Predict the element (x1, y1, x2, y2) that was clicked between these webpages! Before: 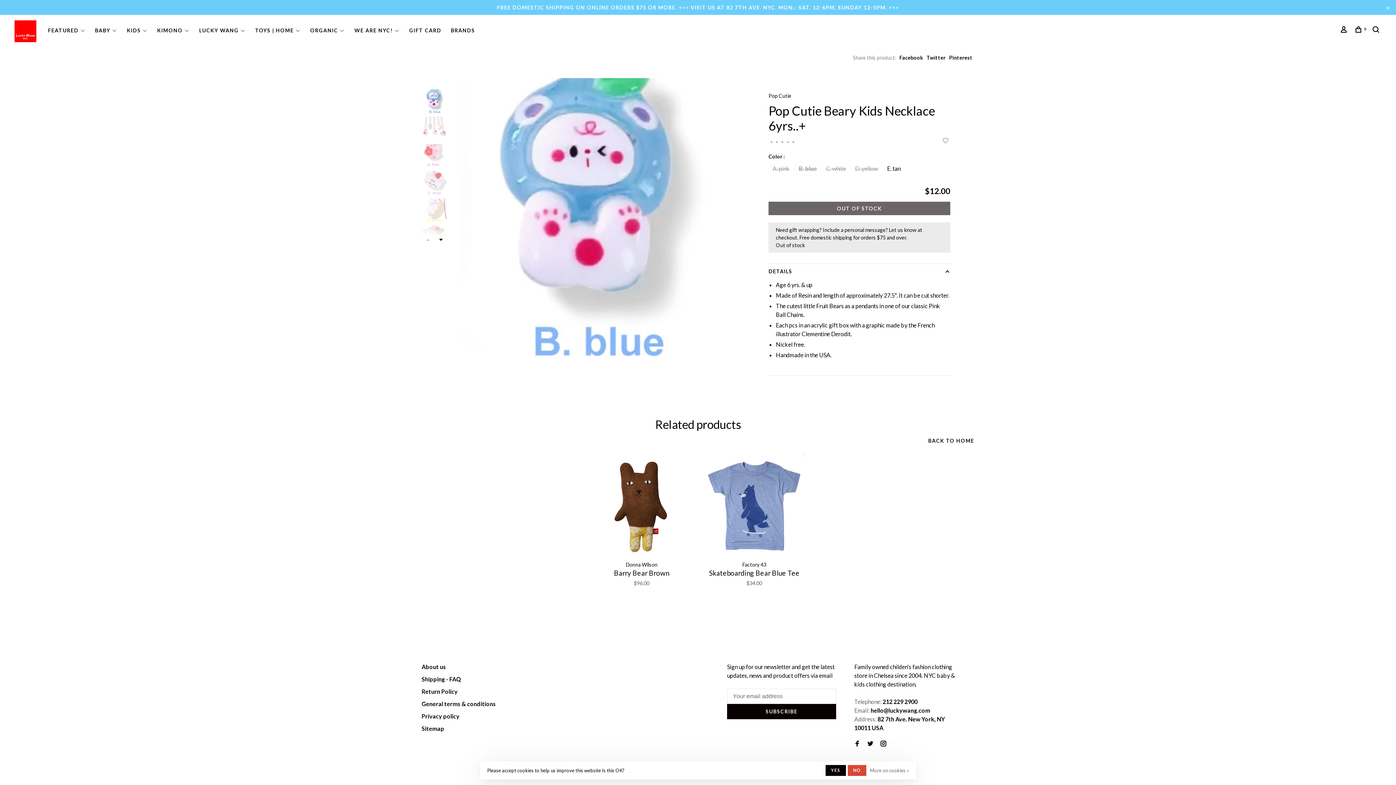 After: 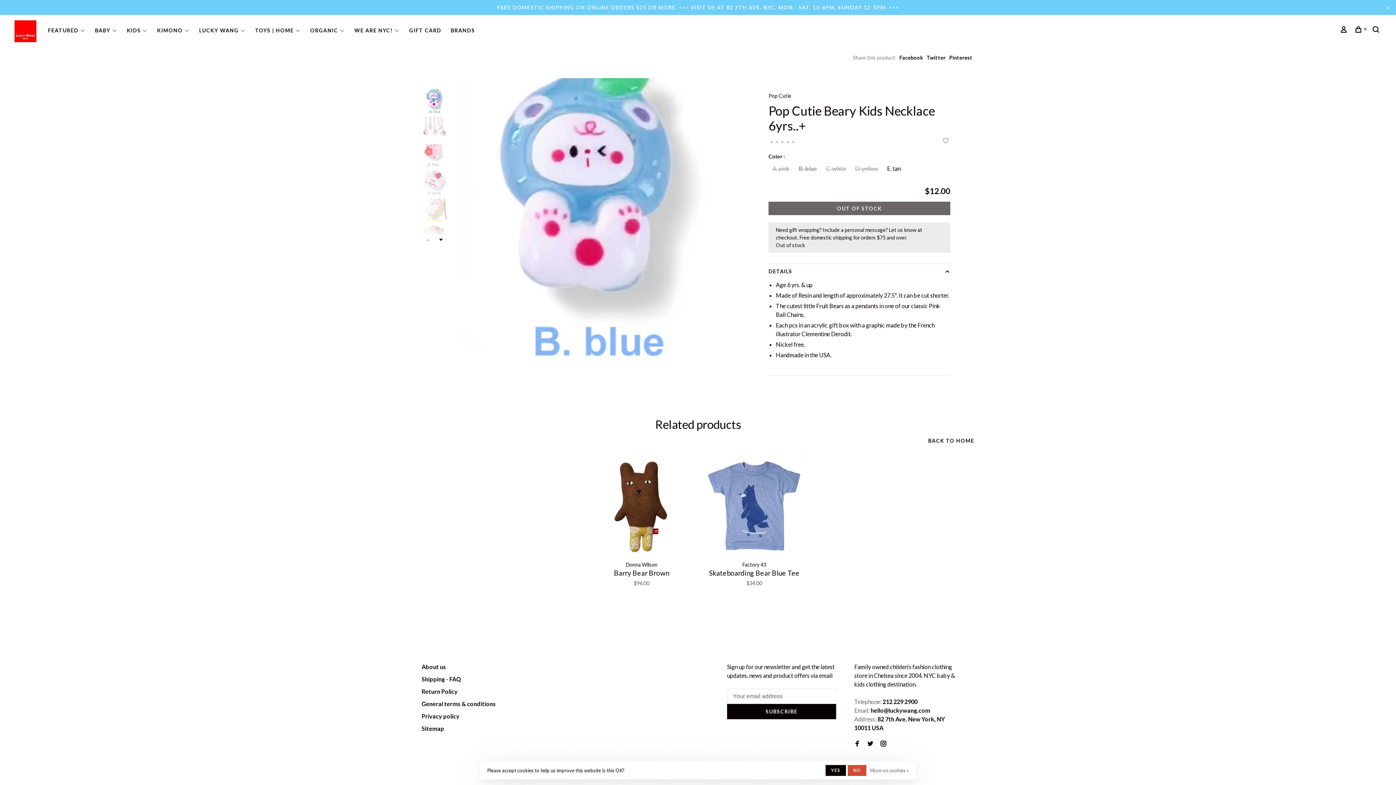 Action: label: B. blue bbox: (794, 162, 821, 175)